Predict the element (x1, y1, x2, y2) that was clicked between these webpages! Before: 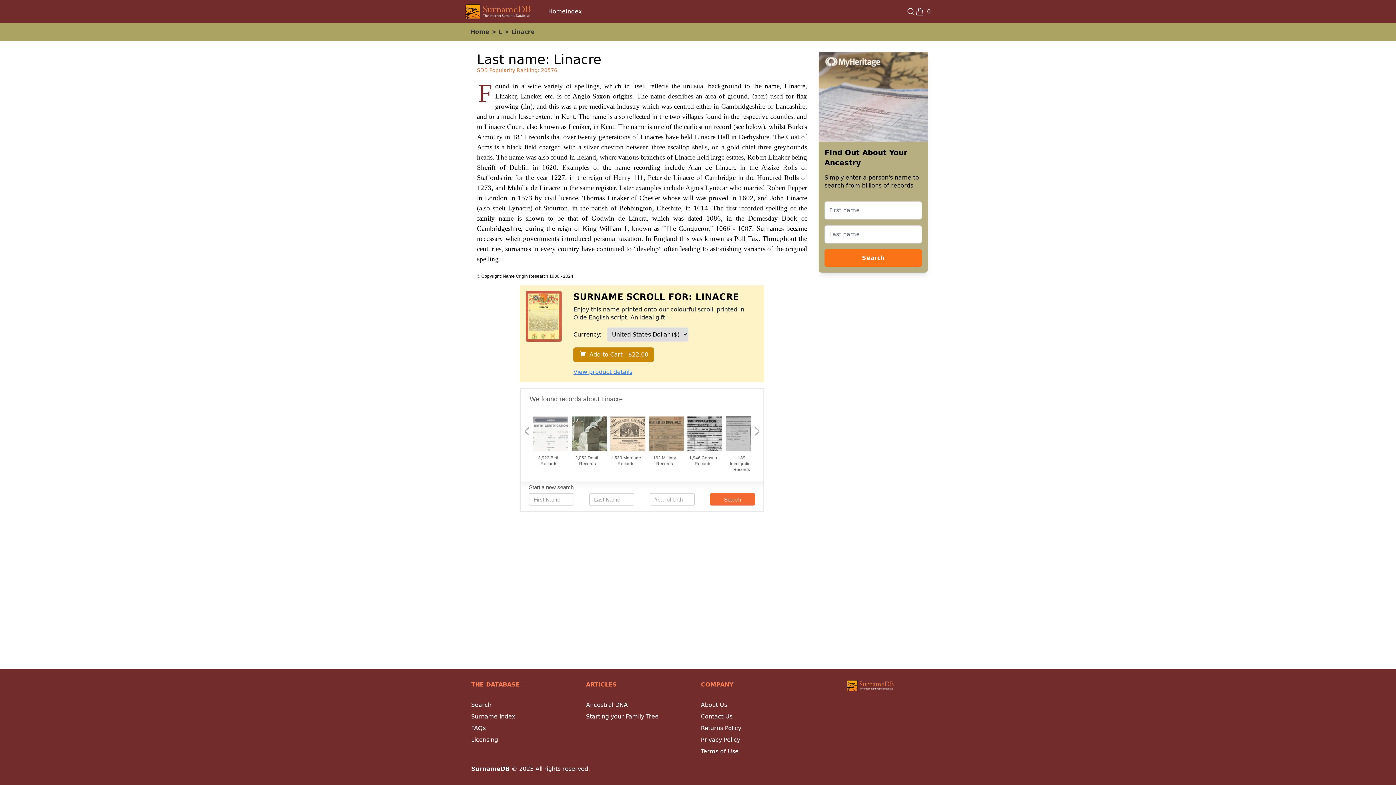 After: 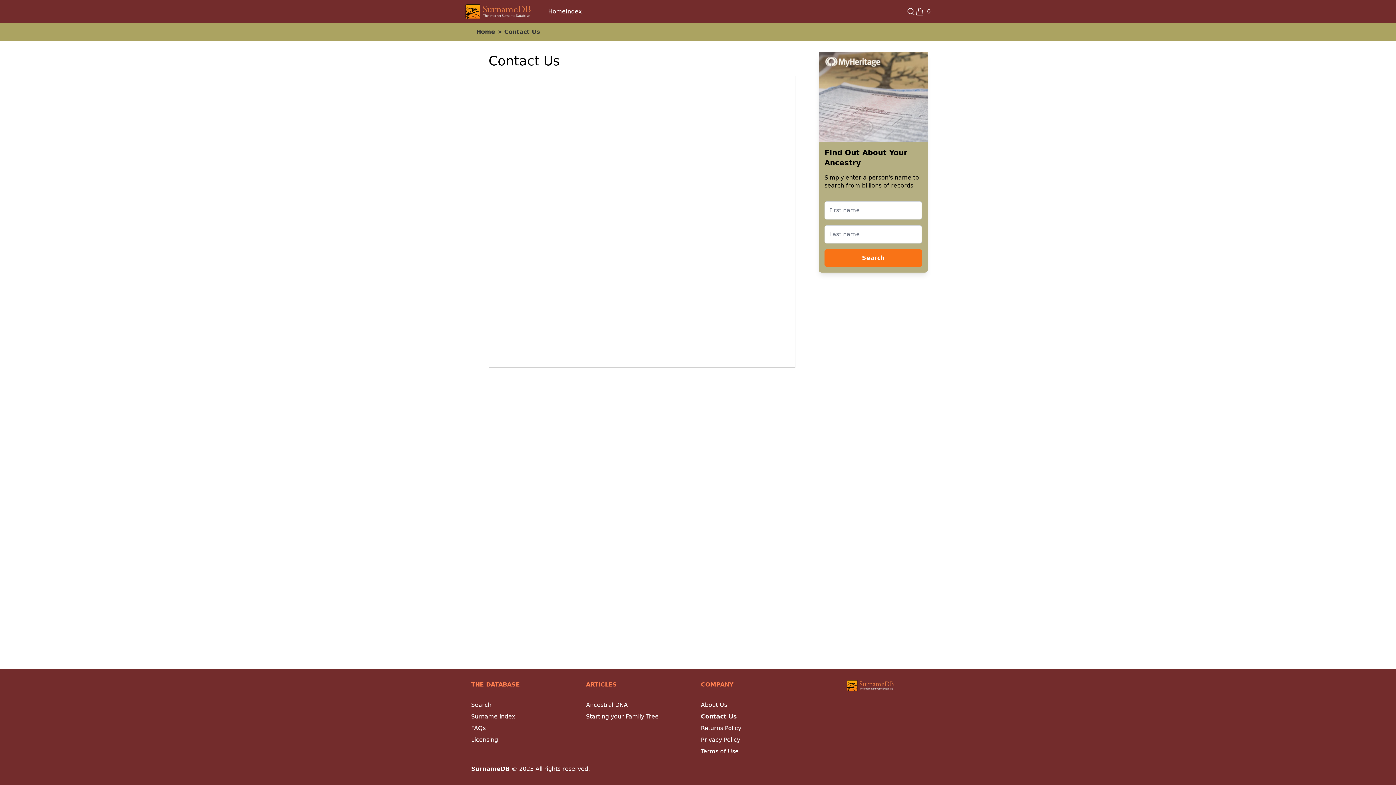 Action: label: Contact Us bbox: (701, 713, 732, 720)